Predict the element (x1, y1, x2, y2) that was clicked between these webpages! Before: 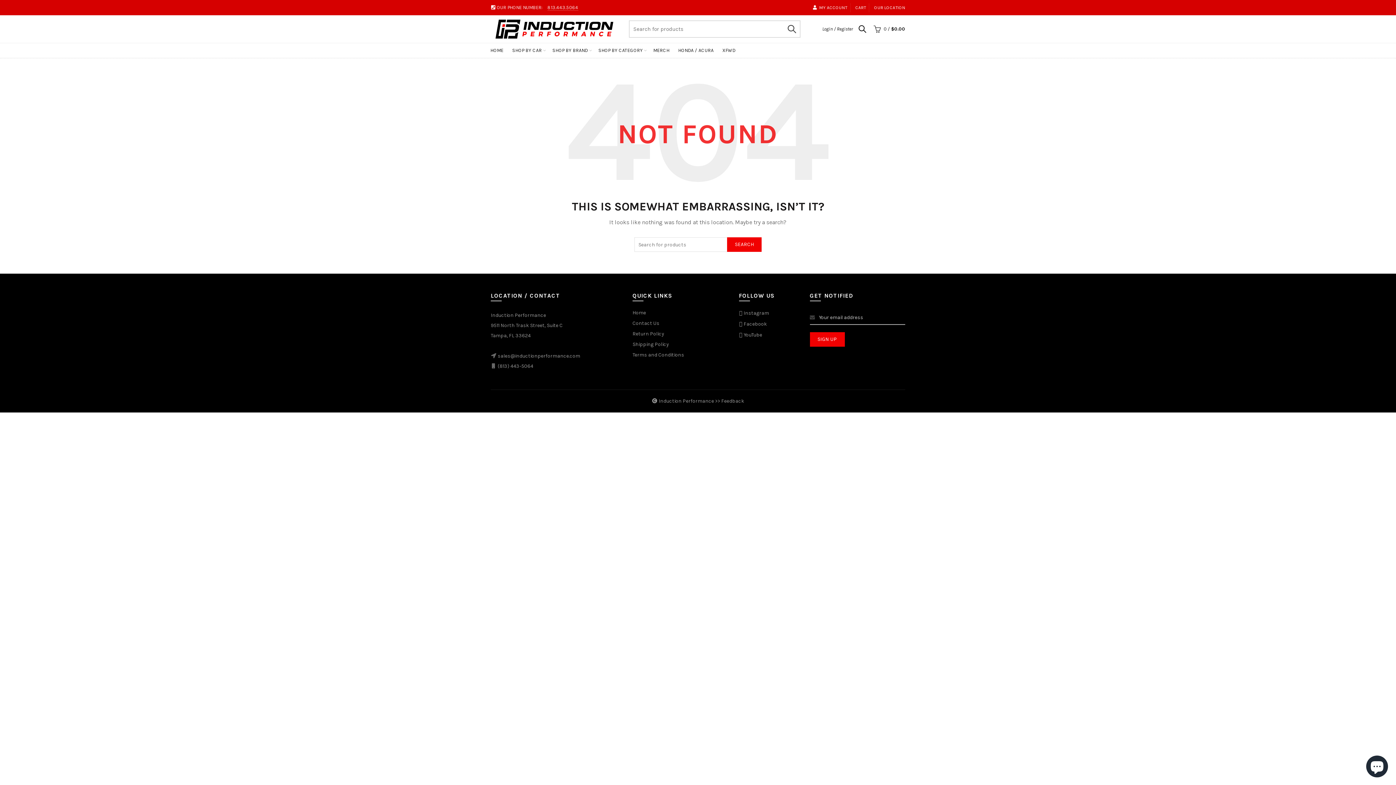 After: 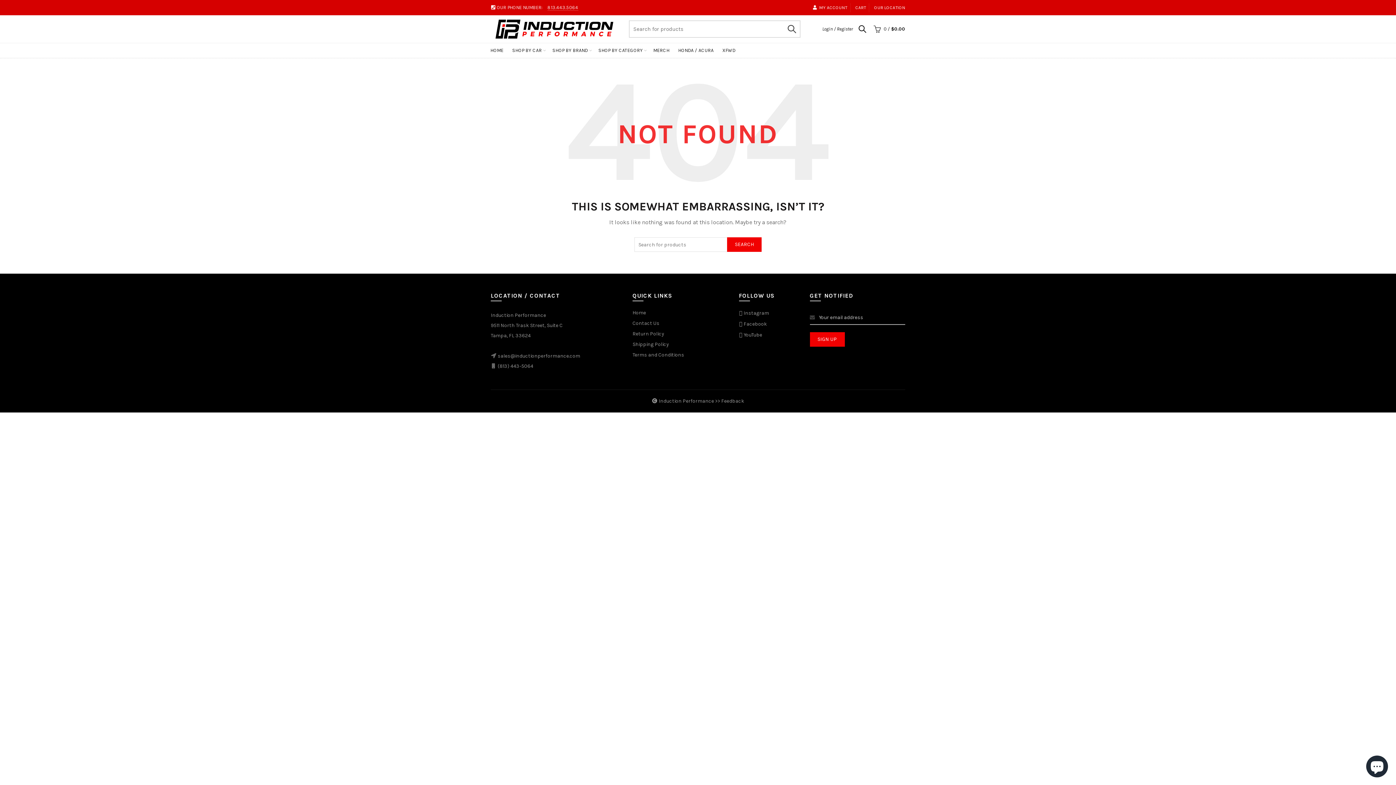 Action: label: SHOP BY BRAND bbox: (547, 43, 592, 57)